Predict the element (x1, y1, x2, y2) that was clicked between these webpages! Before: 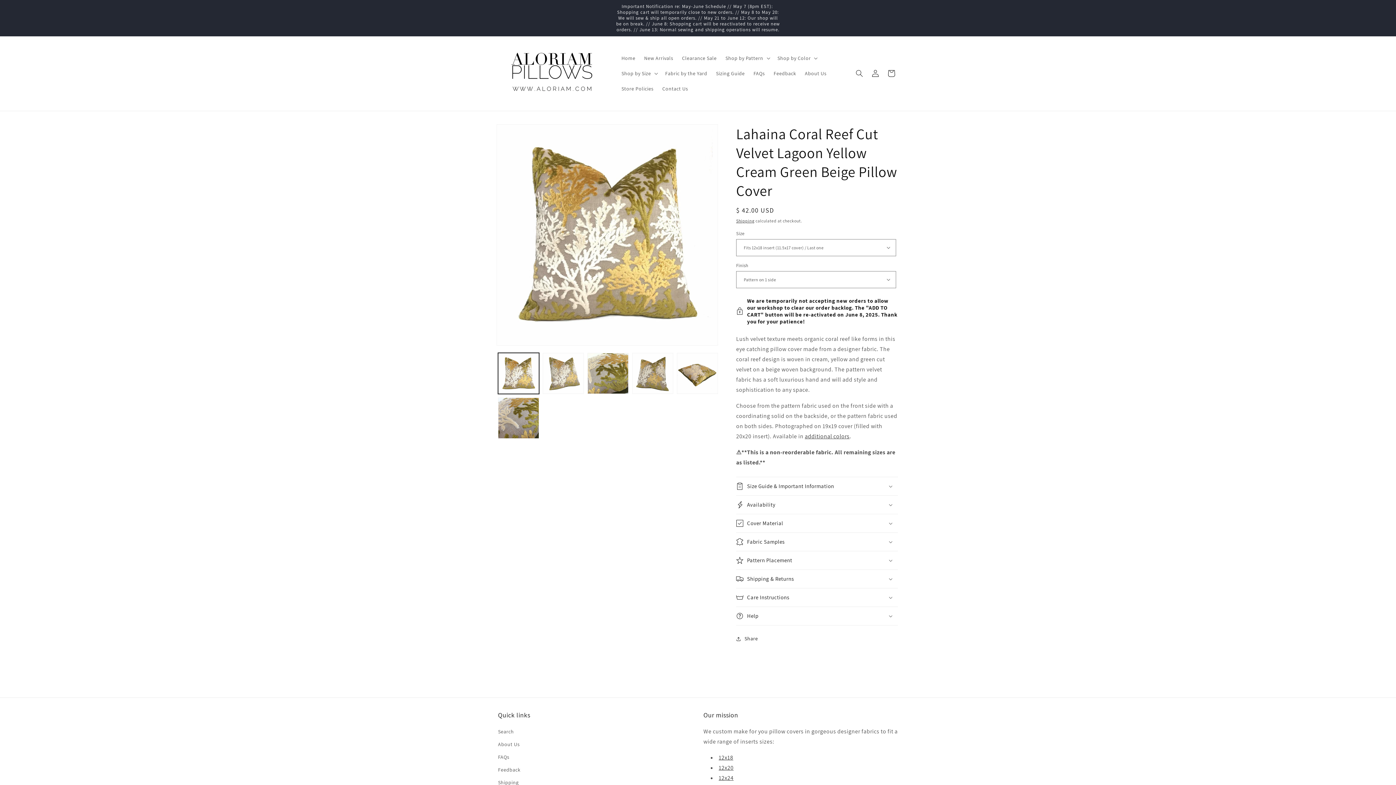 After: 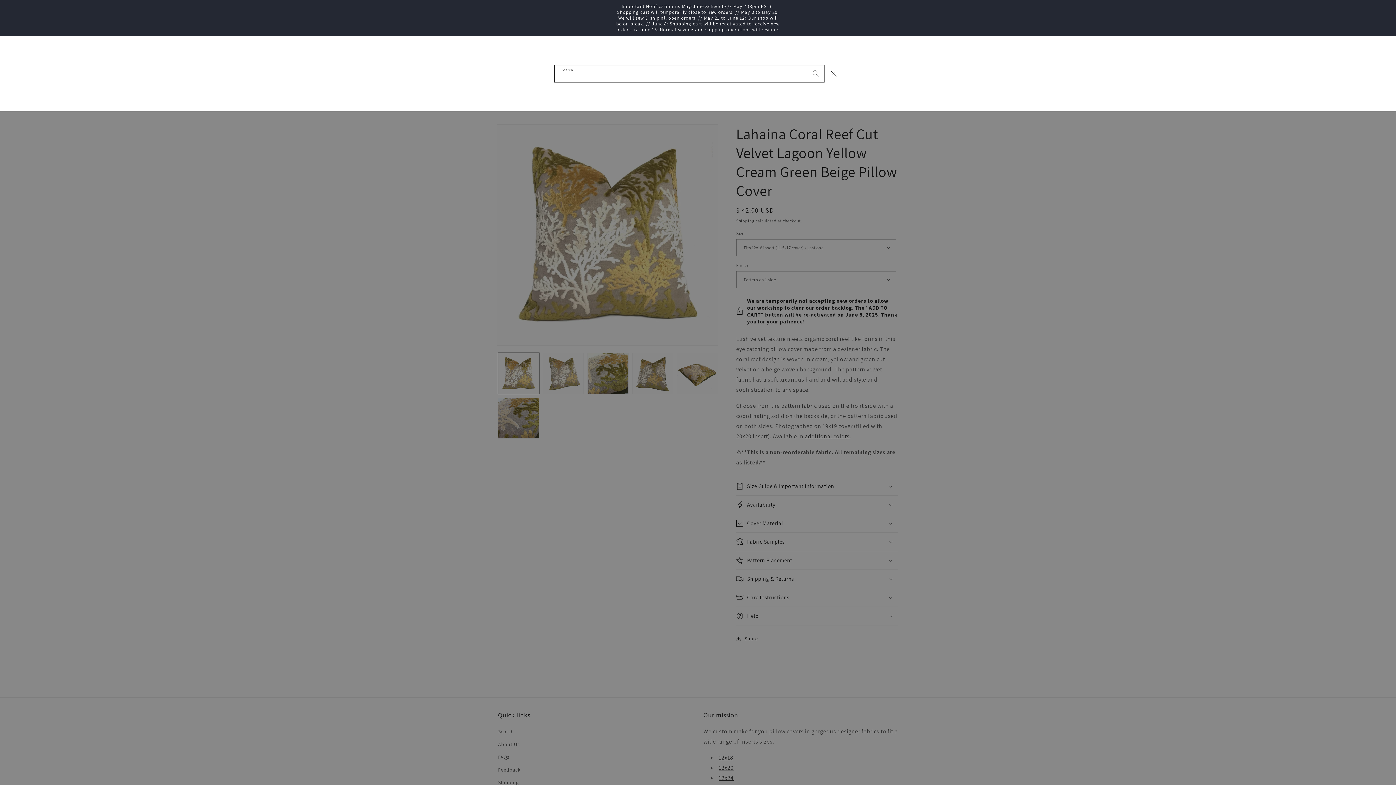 Action: label: Search bbox: (851, 65, 867, 81)